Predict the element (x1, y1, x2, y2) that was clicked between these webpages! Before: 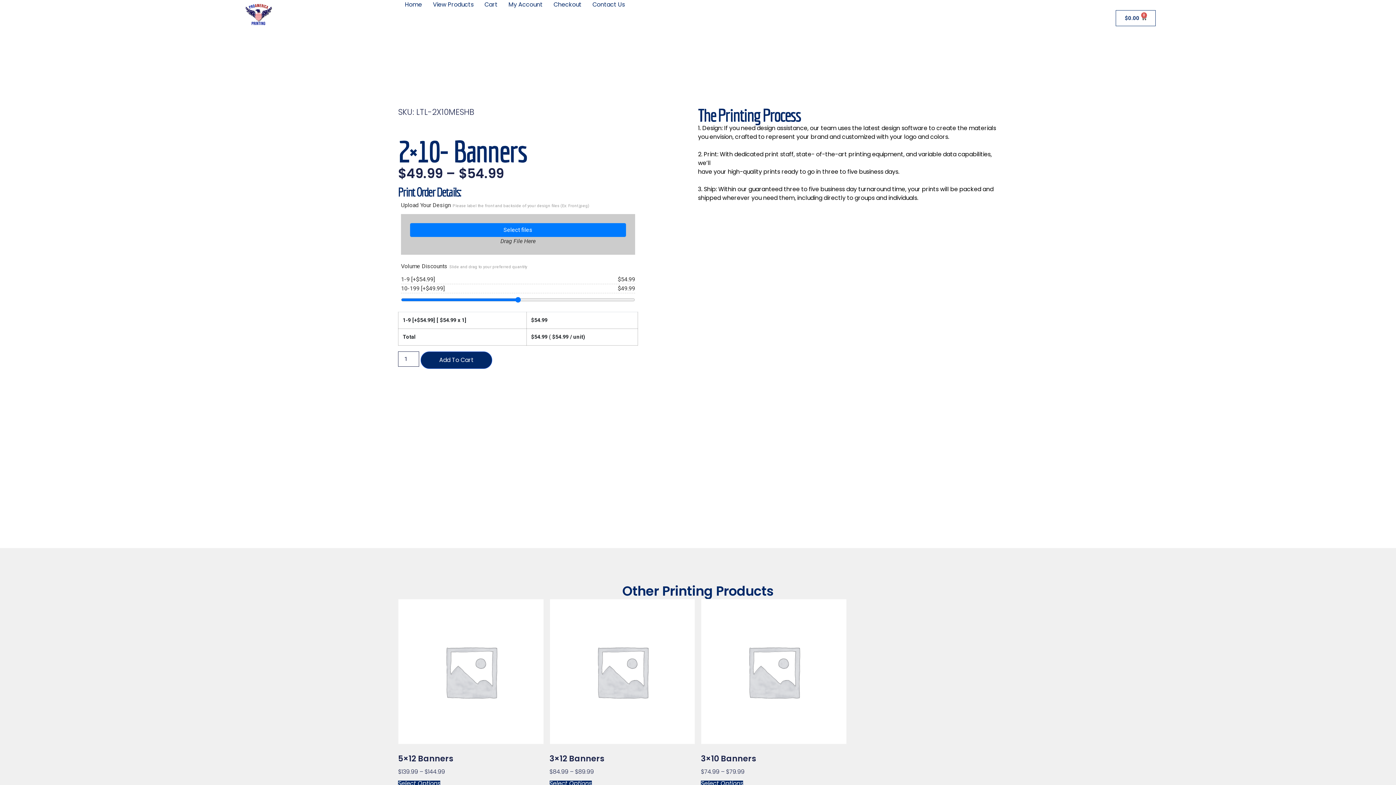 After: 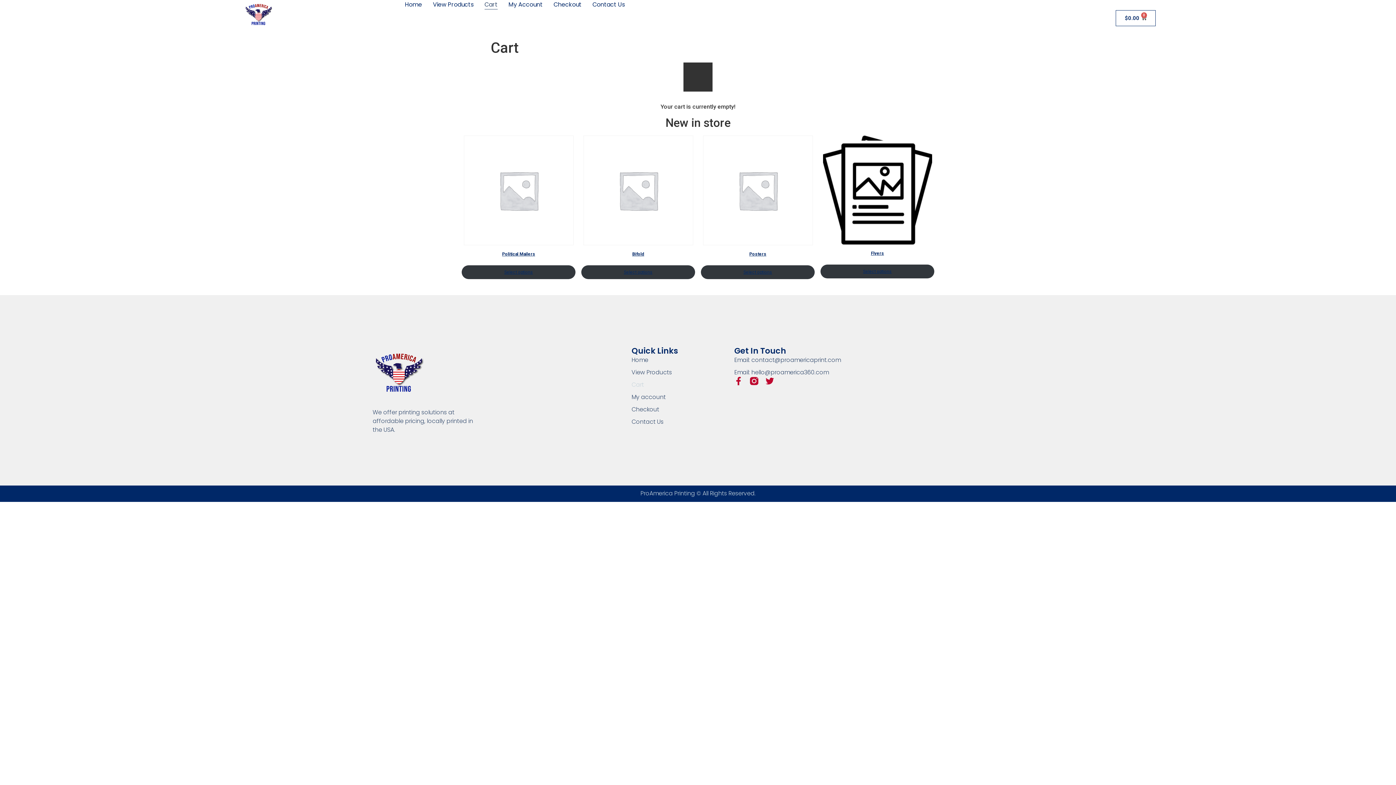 Action: label: Checkout bbox: (553, 0, 581, 9)